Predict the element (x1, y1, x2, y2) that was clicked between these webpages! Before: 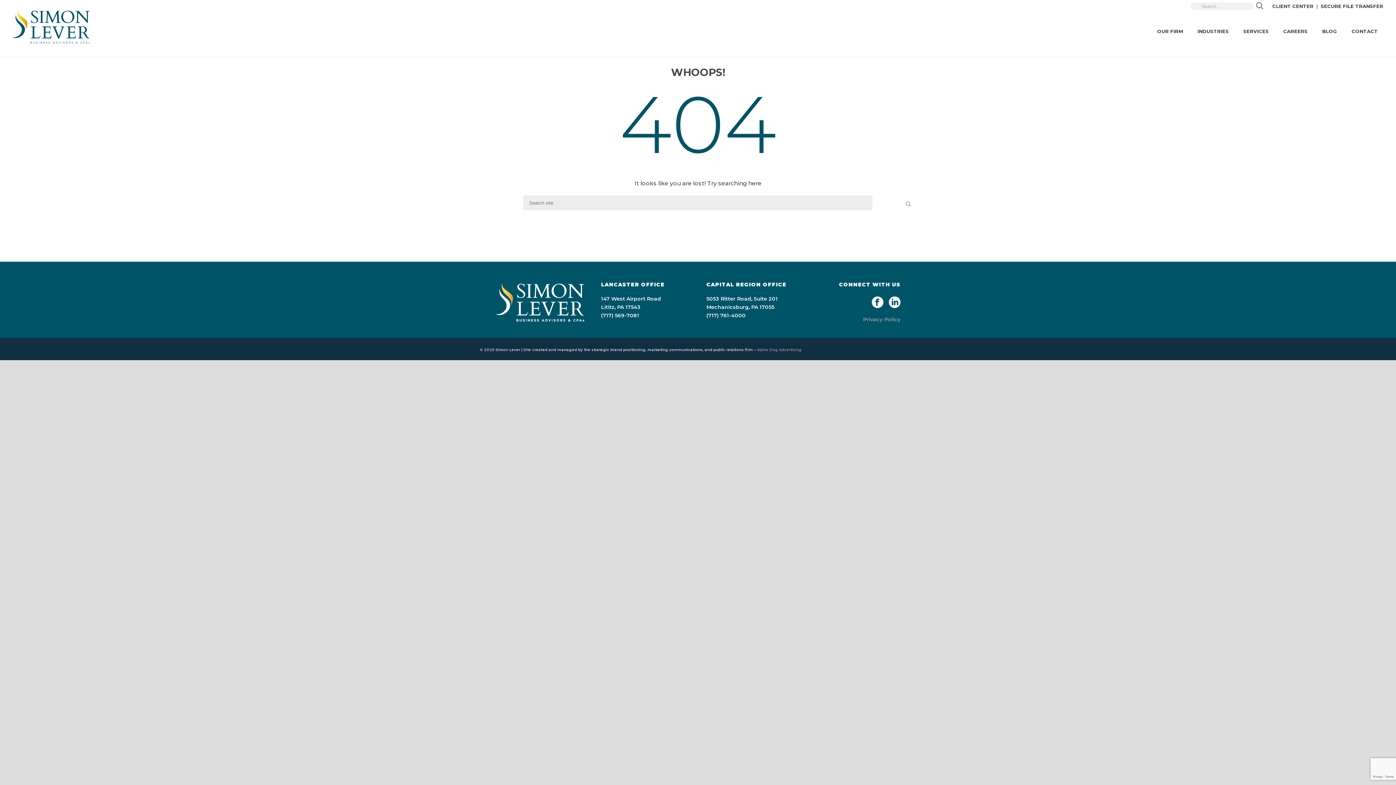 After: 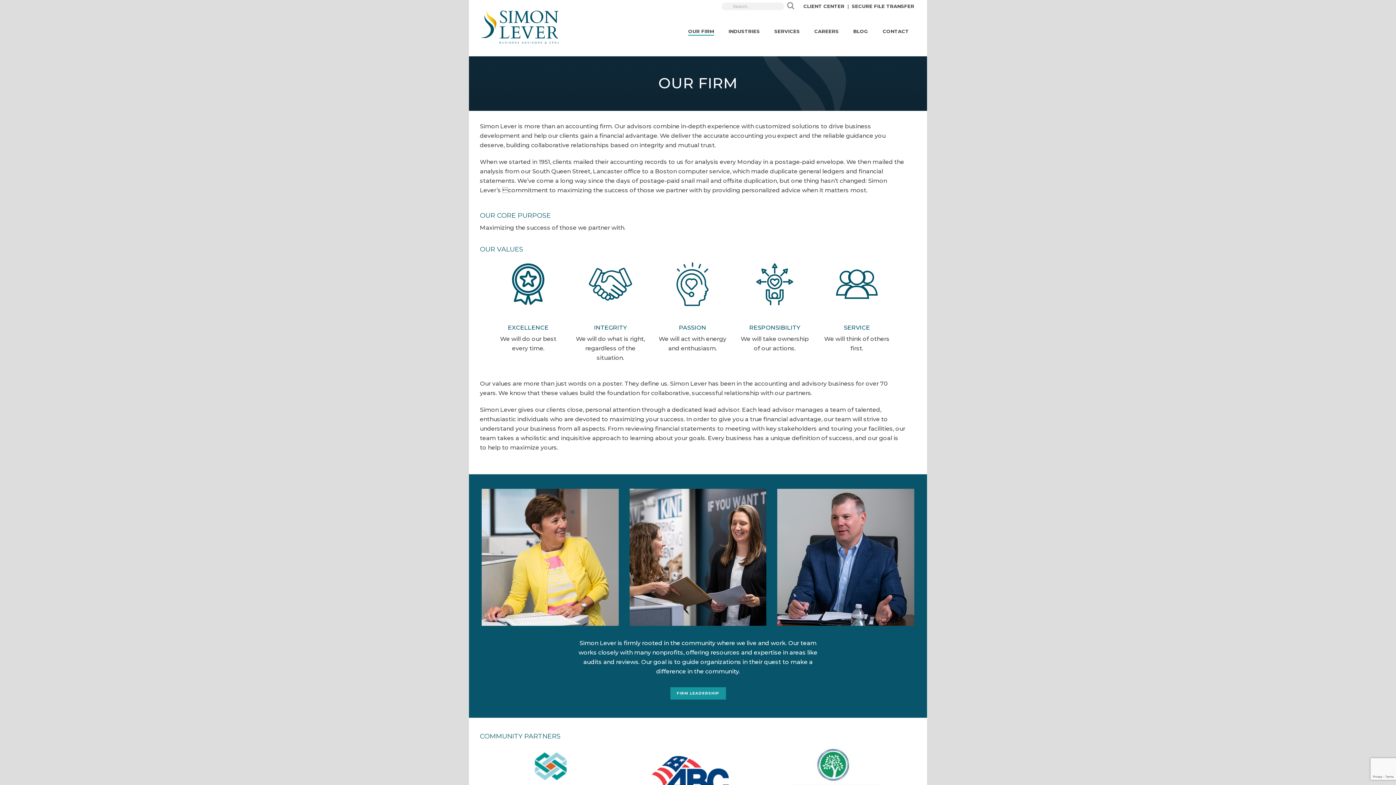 Action: bbox: (1150, 26, 1190, 35) label: OUR FIRM